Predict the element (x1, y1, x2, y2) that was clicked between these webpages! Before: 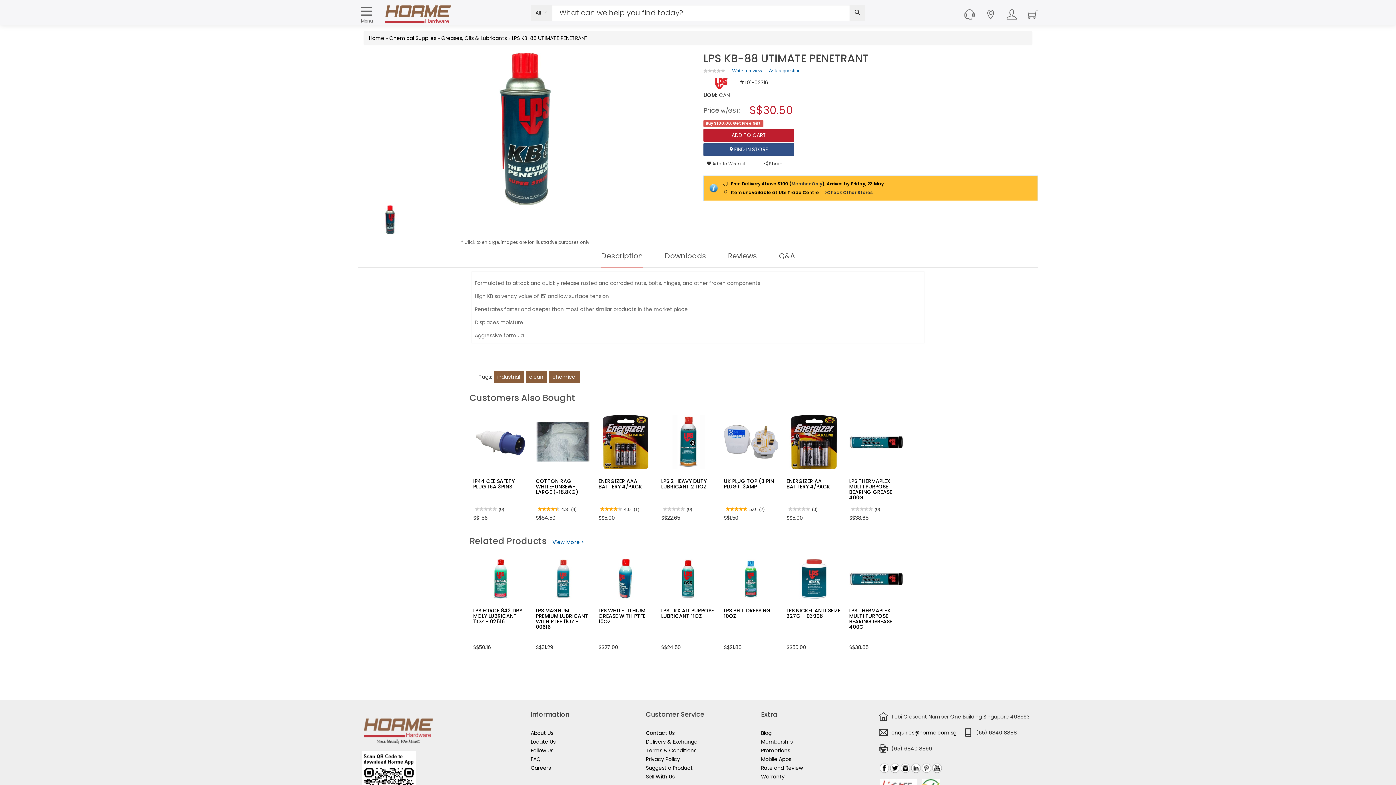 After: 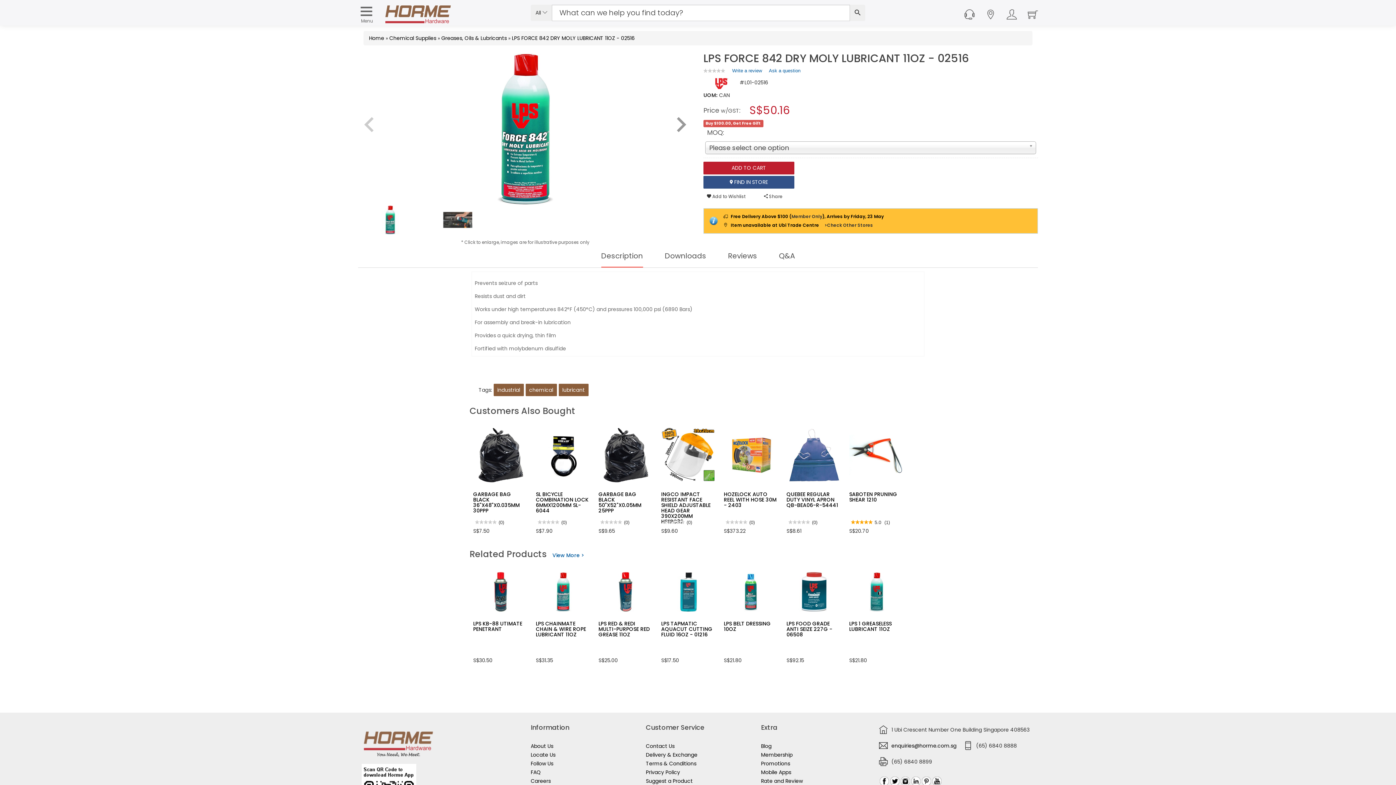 Action: bbox: (473, 559, 527, 598)